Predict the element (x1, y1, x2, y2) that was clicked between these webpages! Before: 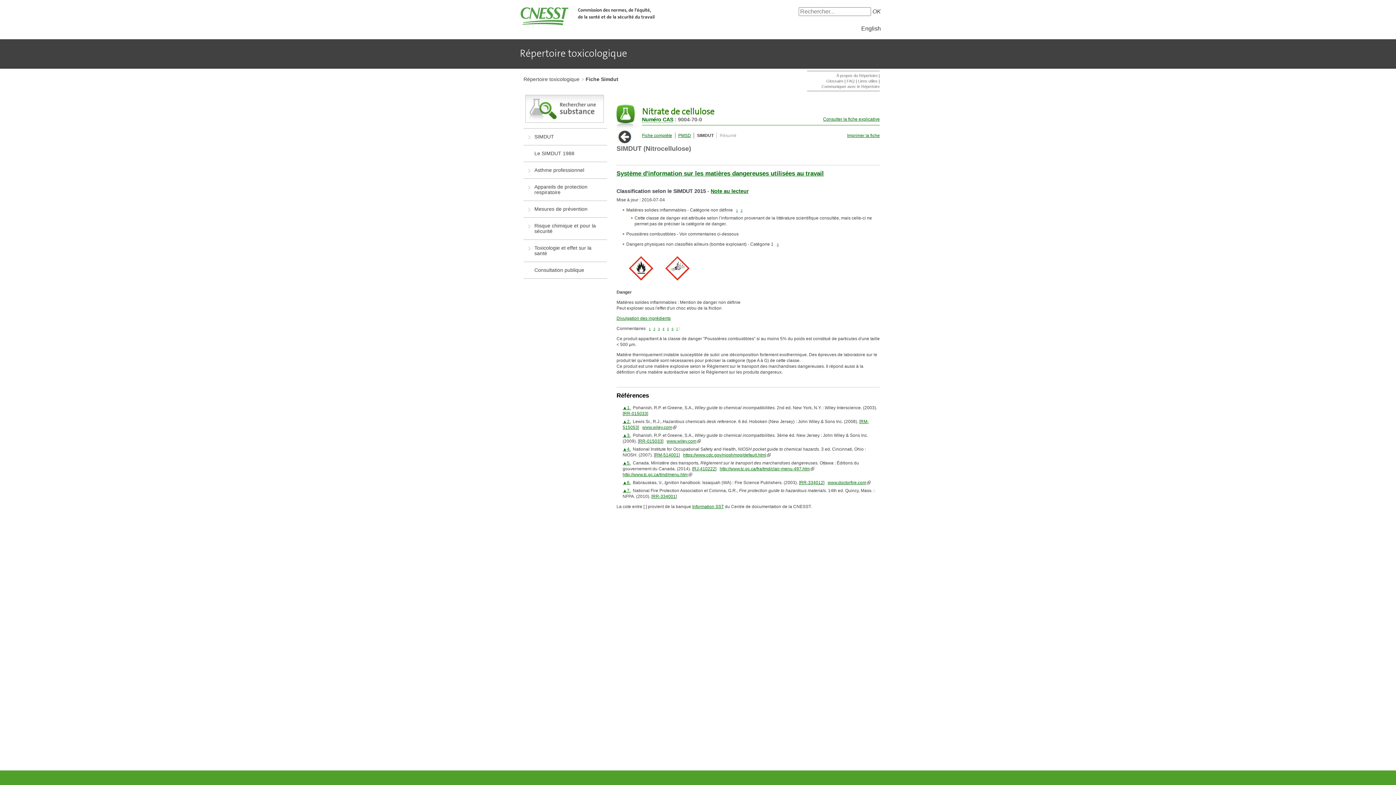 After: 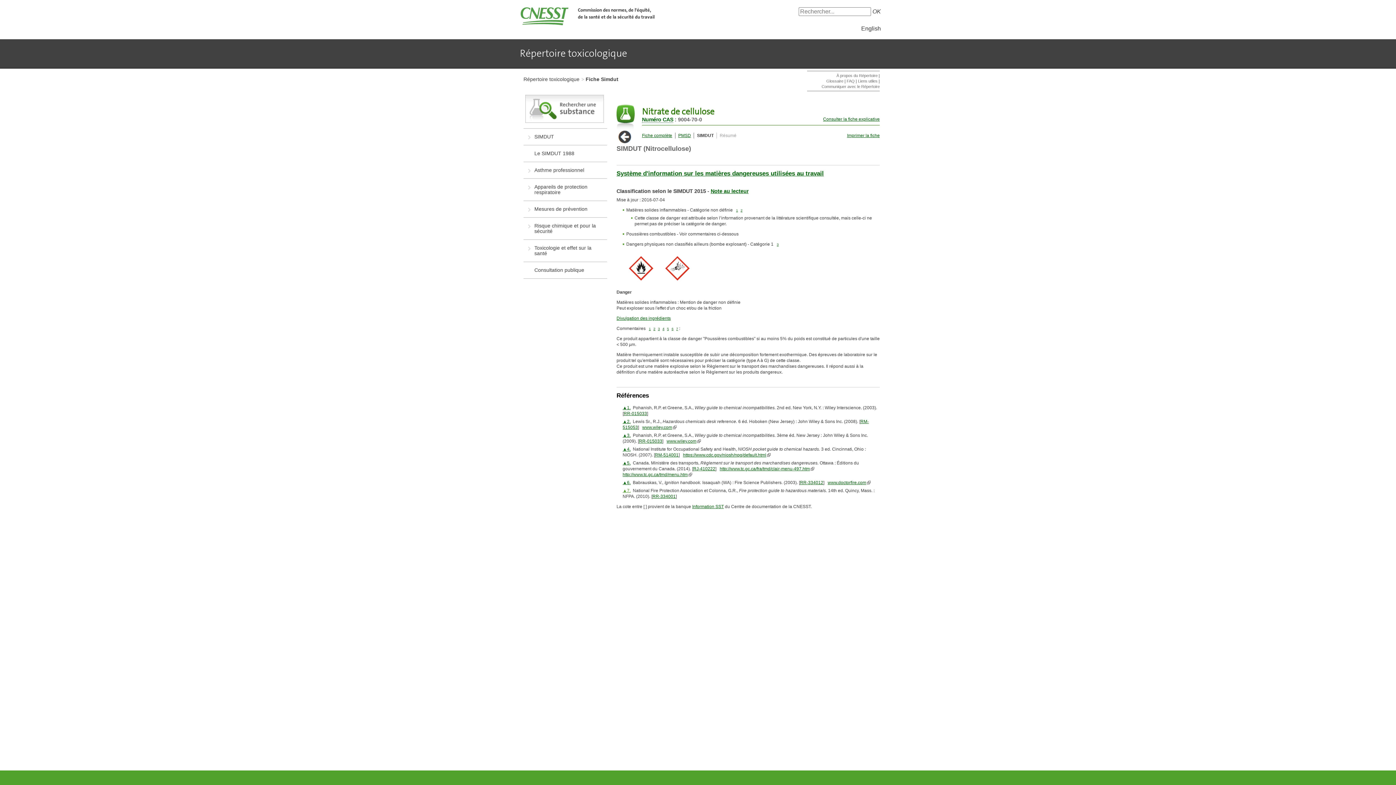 Action: label: ▲7. bbox: (622, 488, 630, 493)